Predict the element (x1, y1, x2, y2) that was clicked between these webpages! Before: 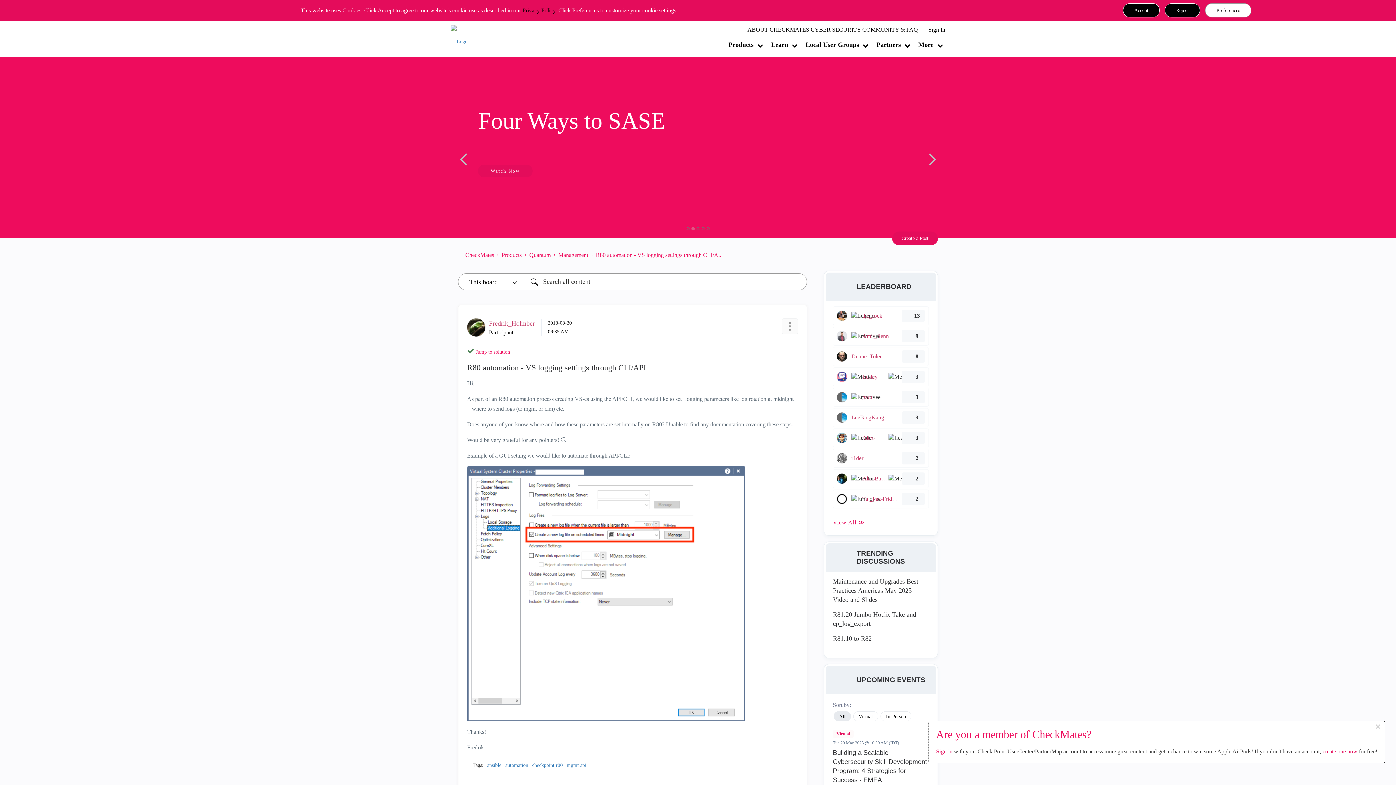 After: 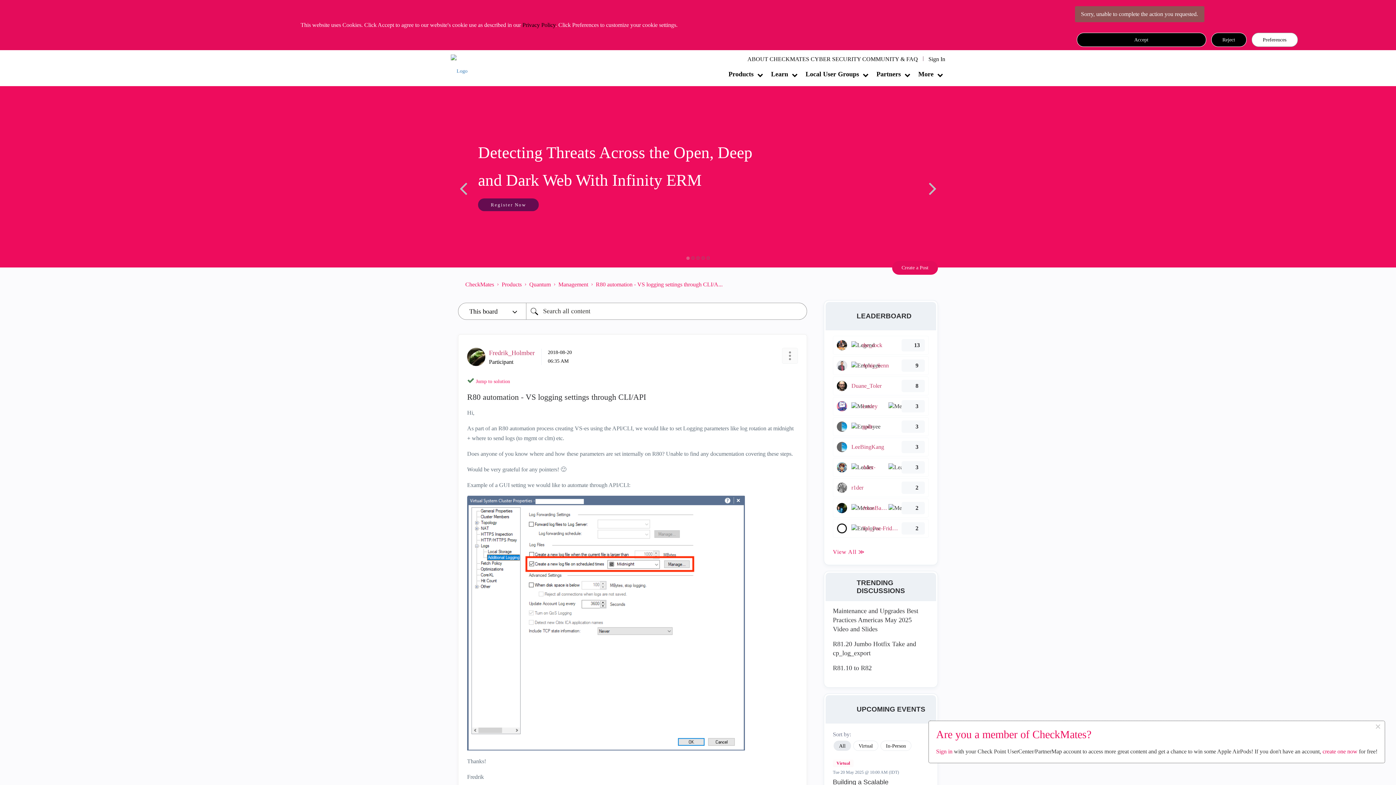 Action: bbox: (1123, 3, 1160, 17) label: Accept